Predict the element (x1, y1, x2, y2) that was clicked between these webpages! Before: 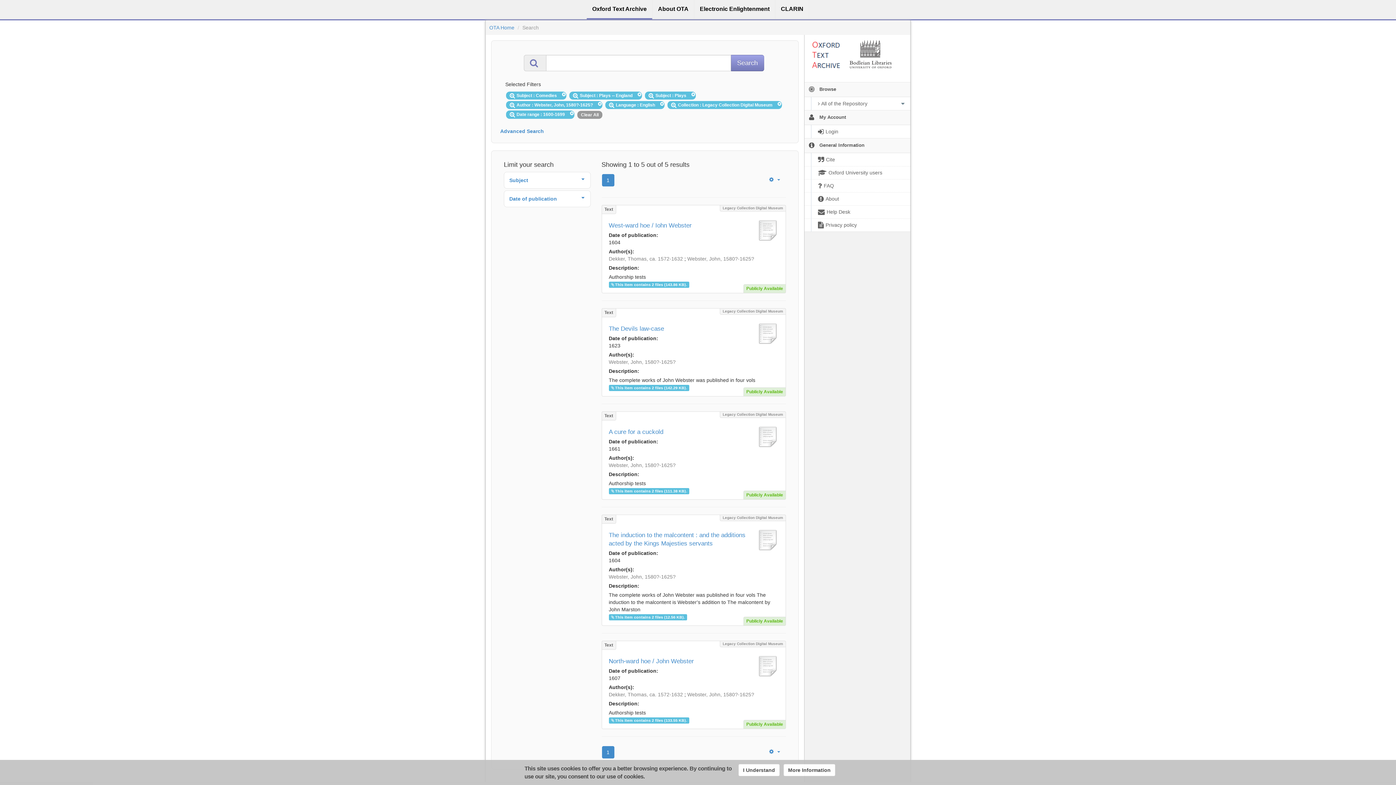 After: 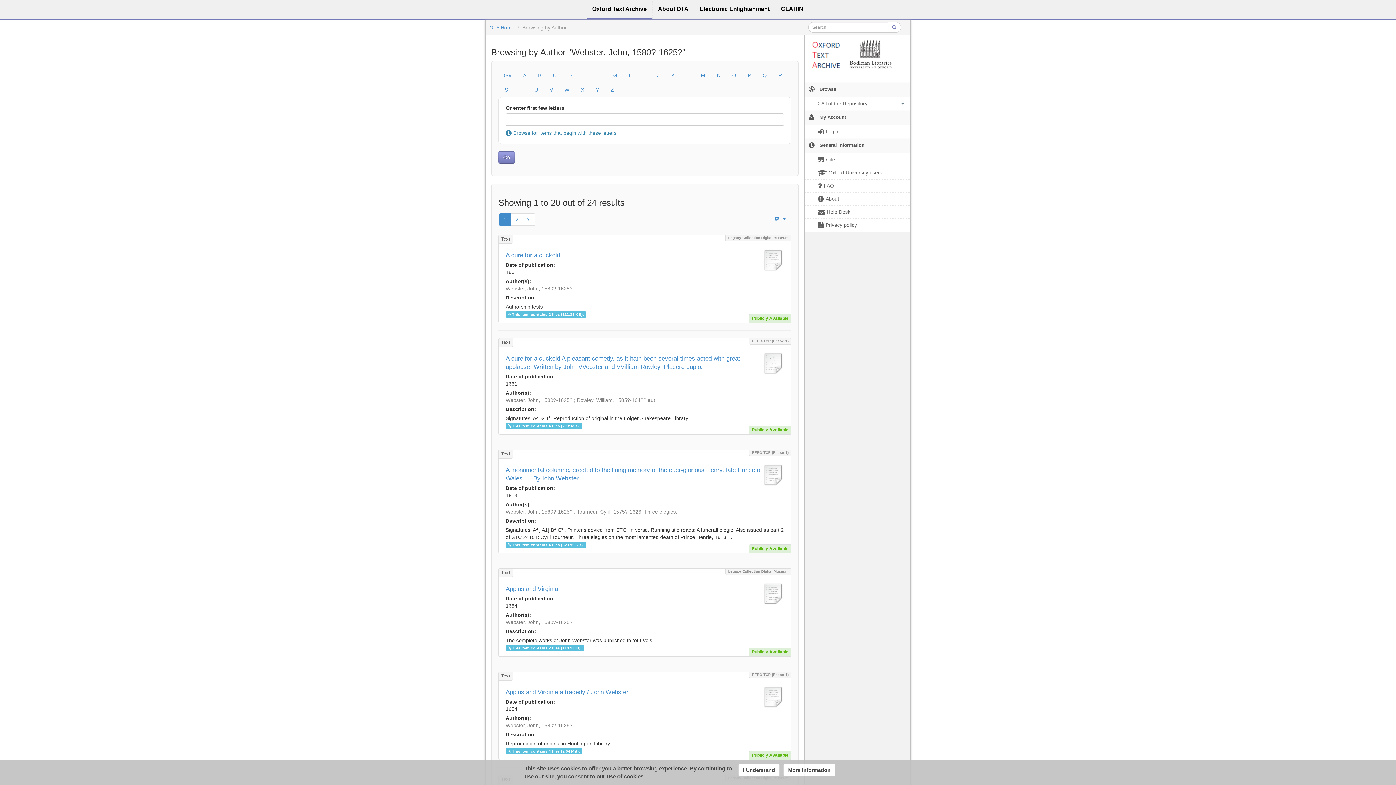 Action: bbox: (608, 462, 675, 468) label: Webster, John, 1580?-1625?